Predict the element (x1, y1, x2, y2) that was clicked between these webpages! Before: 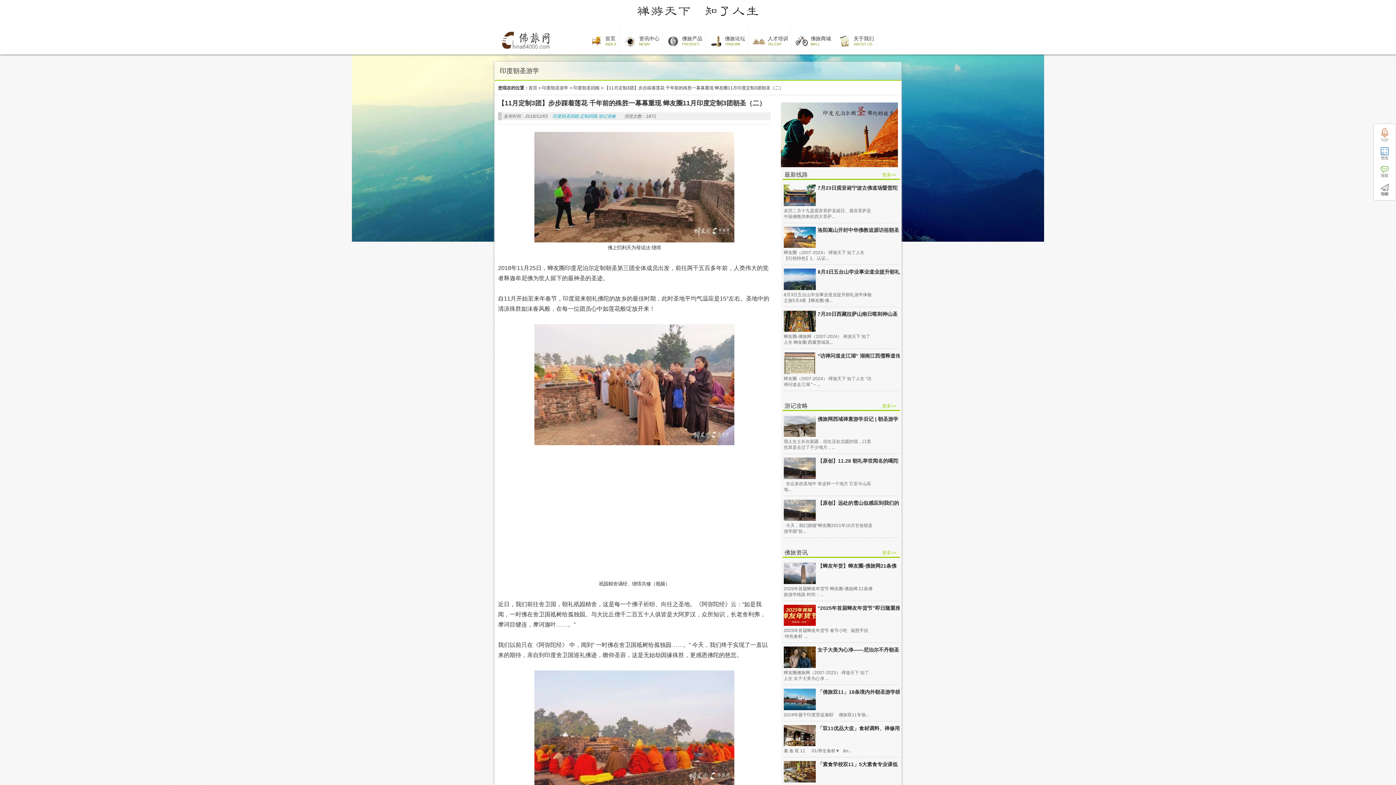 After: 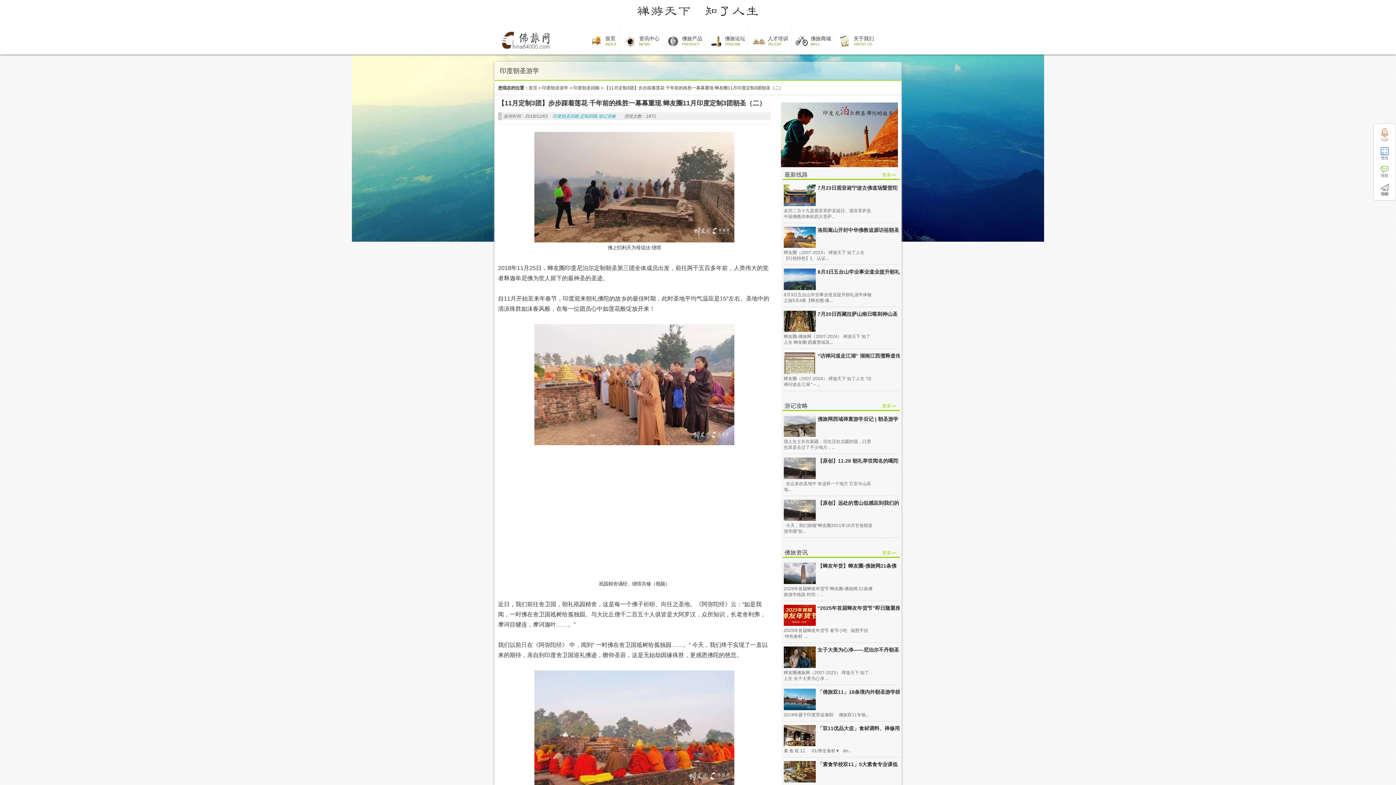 Action: bbox: (784, 499, 816, 521)